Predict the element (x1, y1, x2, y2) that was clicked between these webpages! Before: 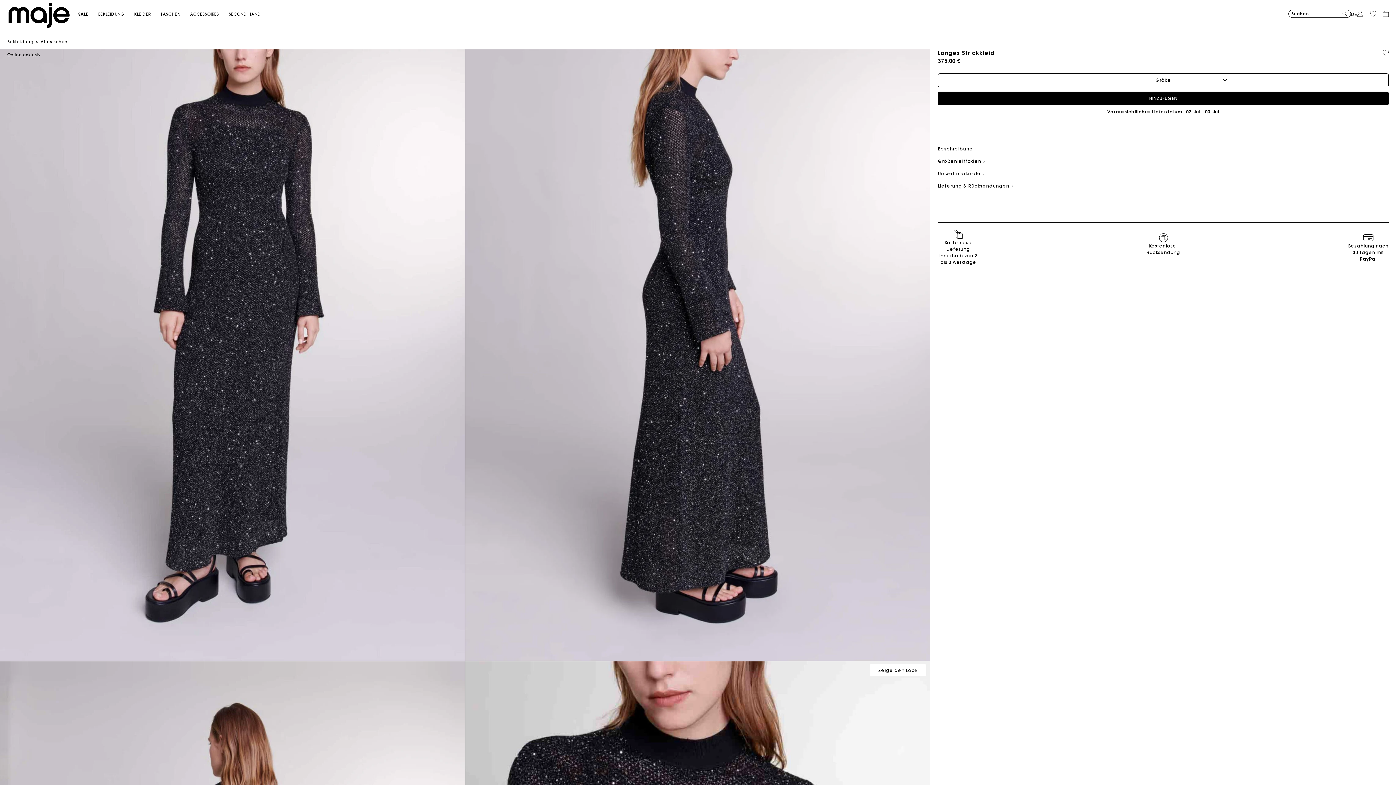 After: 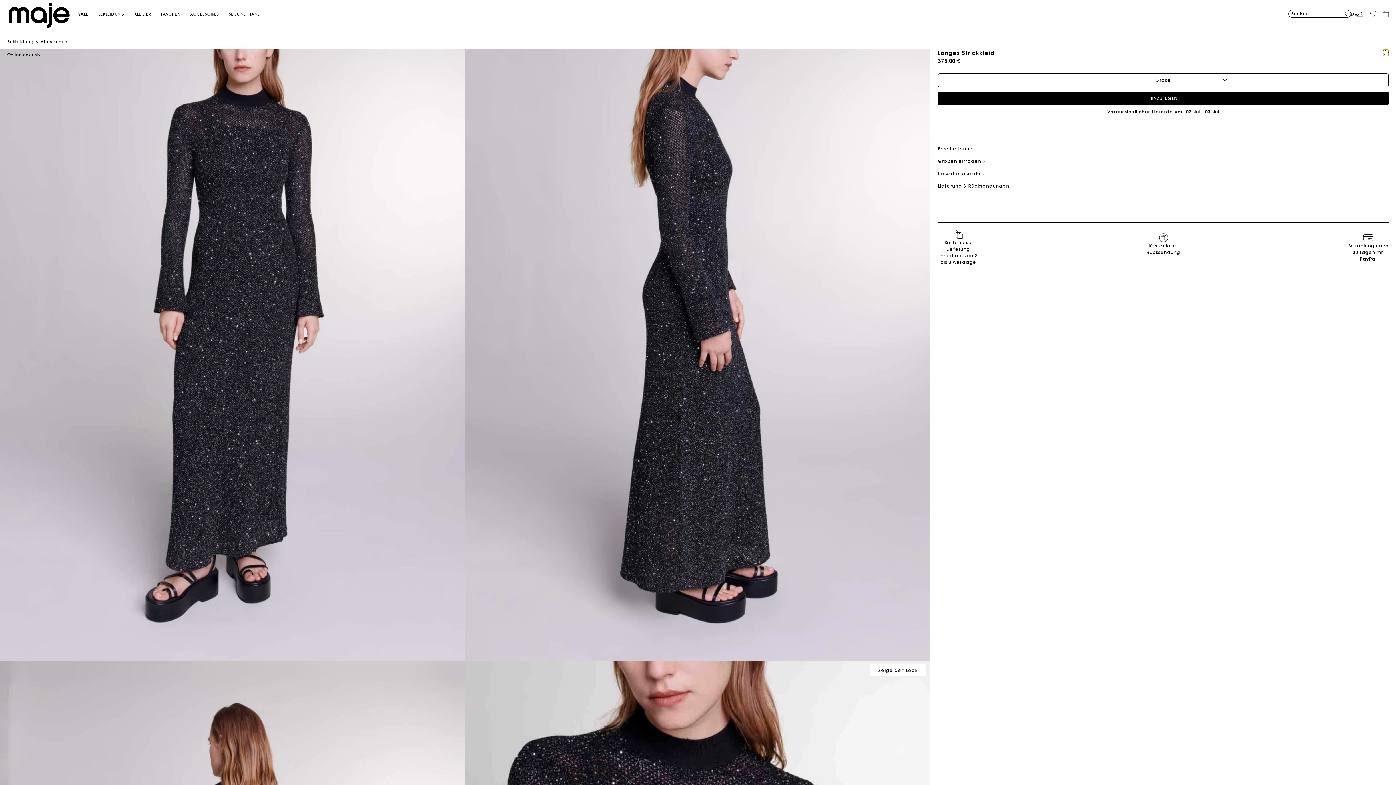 Action: bbox: (1383, 49, 1389, 56)